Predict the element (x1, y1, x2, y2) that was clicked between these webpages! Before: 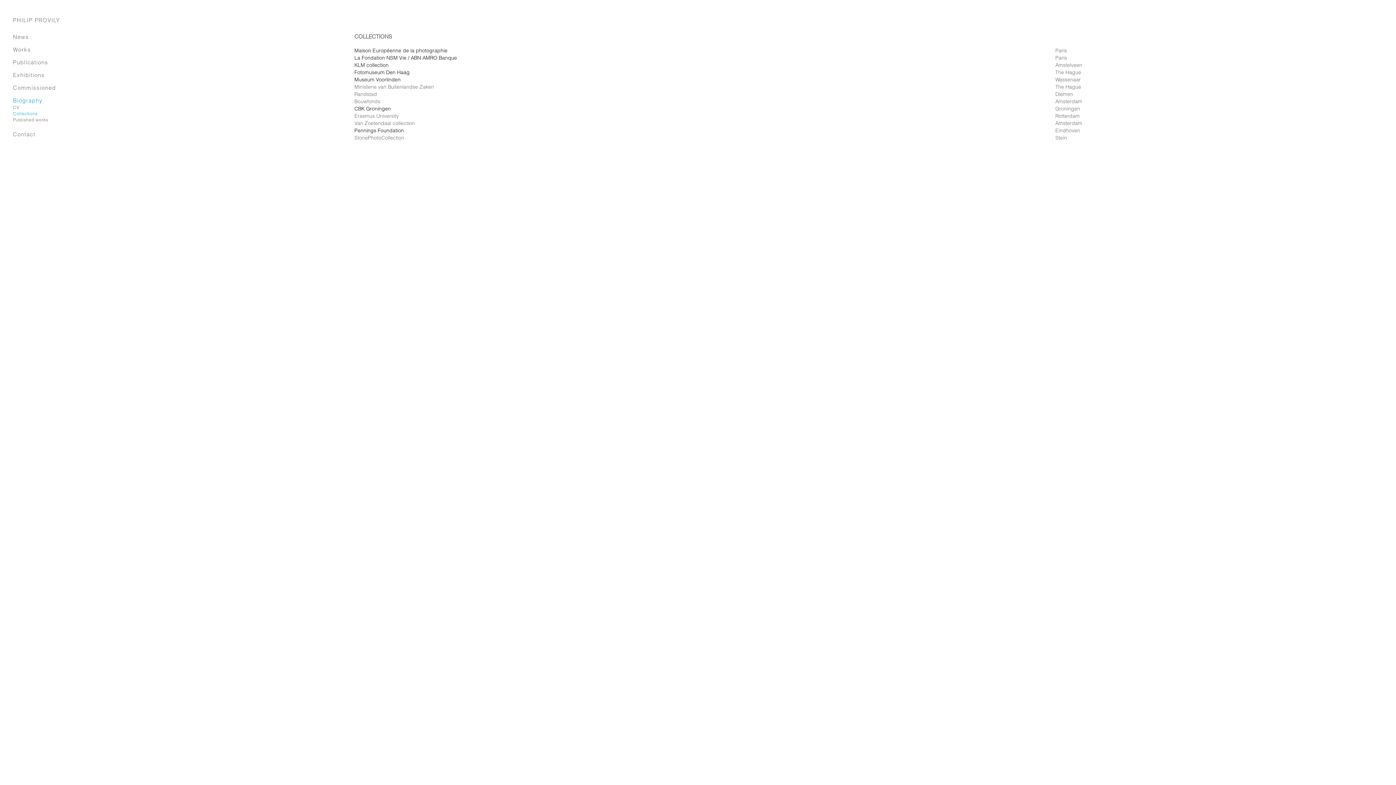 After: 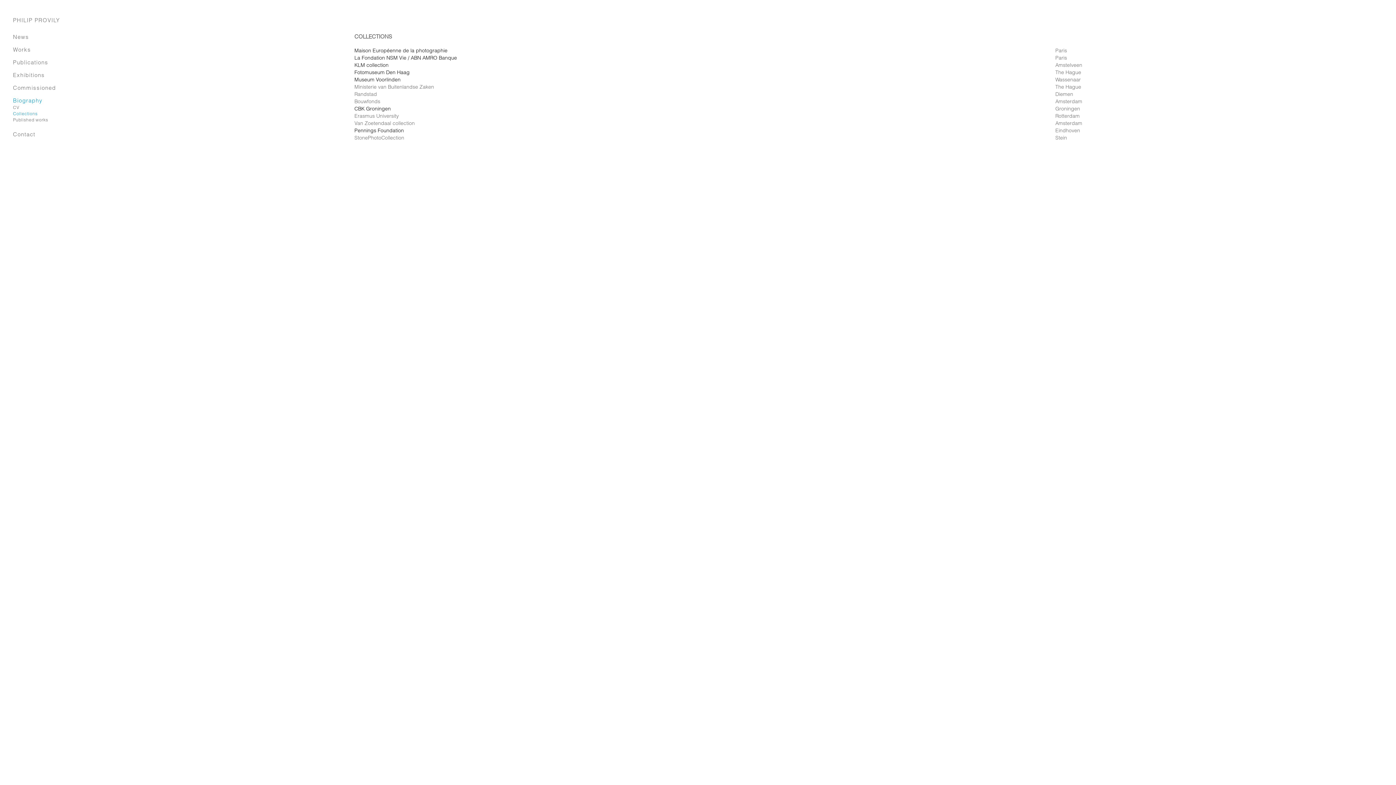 Action: bbox: (13, 111, 37, 117) label: Collections